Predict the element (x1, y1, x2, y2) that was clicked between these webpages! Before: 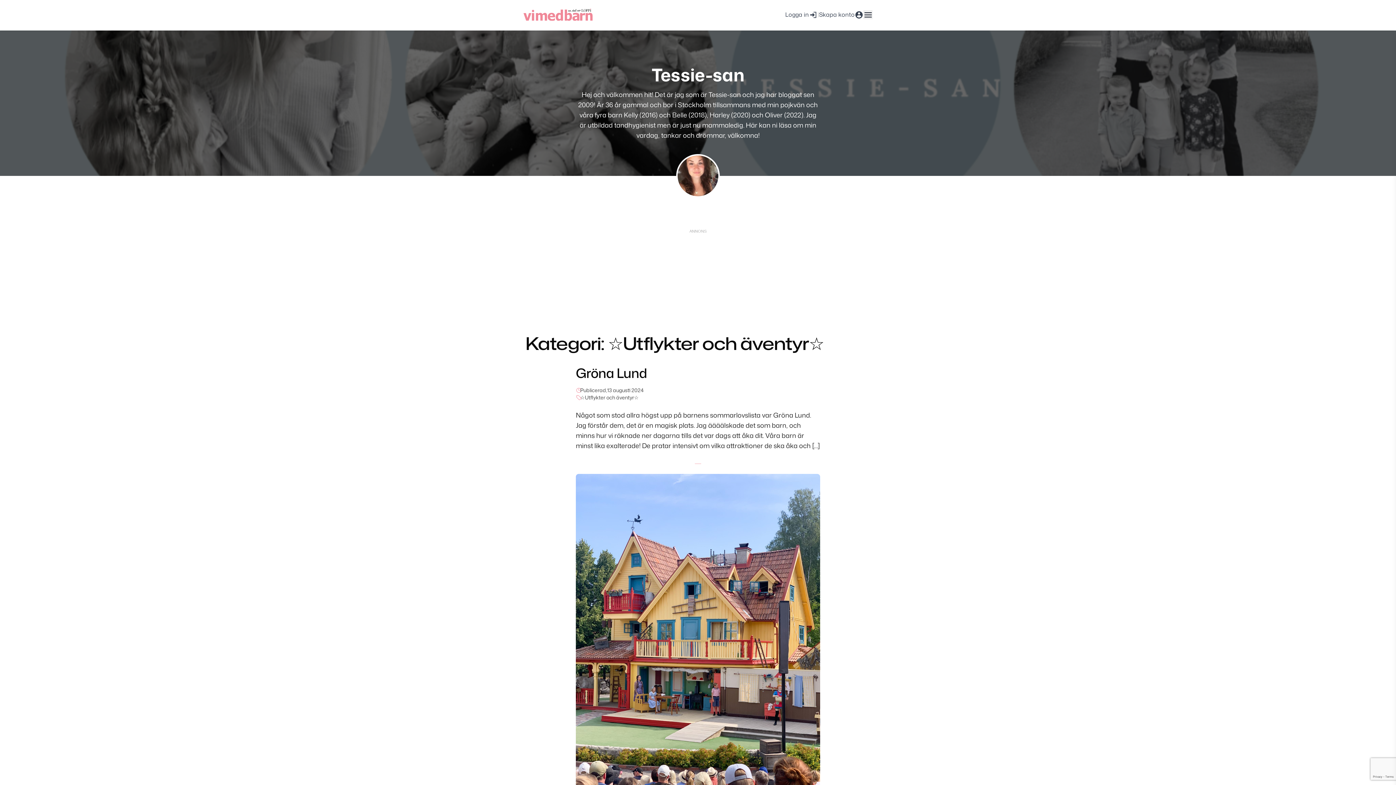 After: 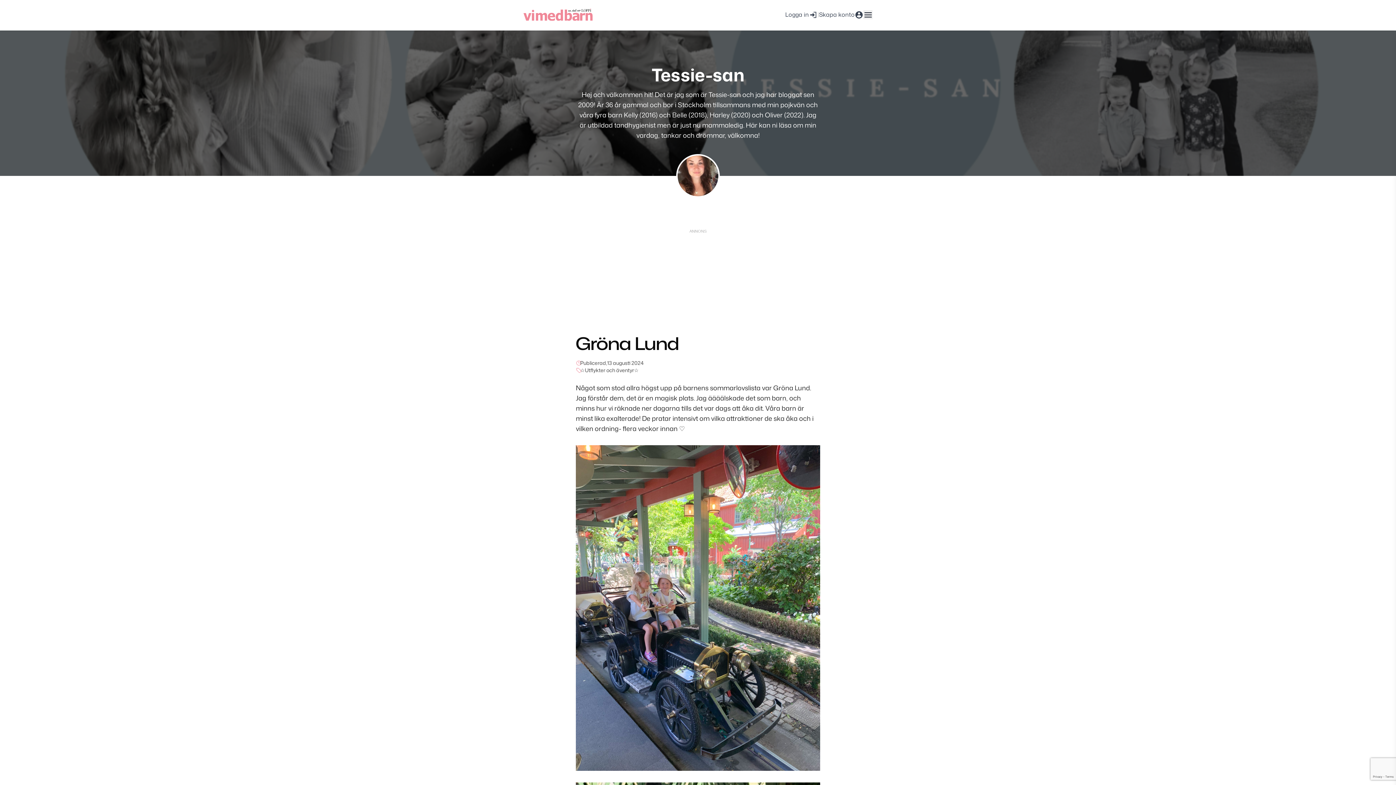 Action: label: Gröna Lund bbox: (576, 364, 647, 382)